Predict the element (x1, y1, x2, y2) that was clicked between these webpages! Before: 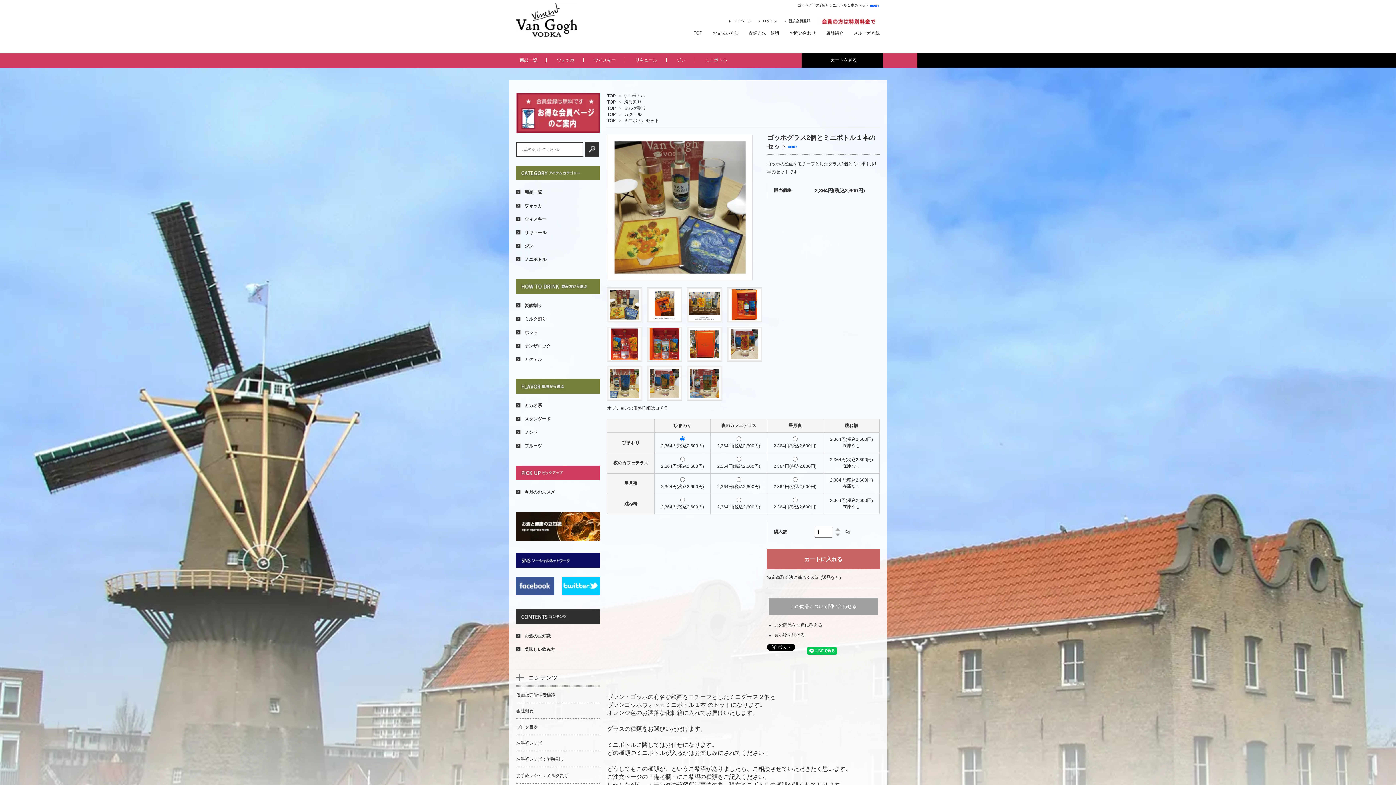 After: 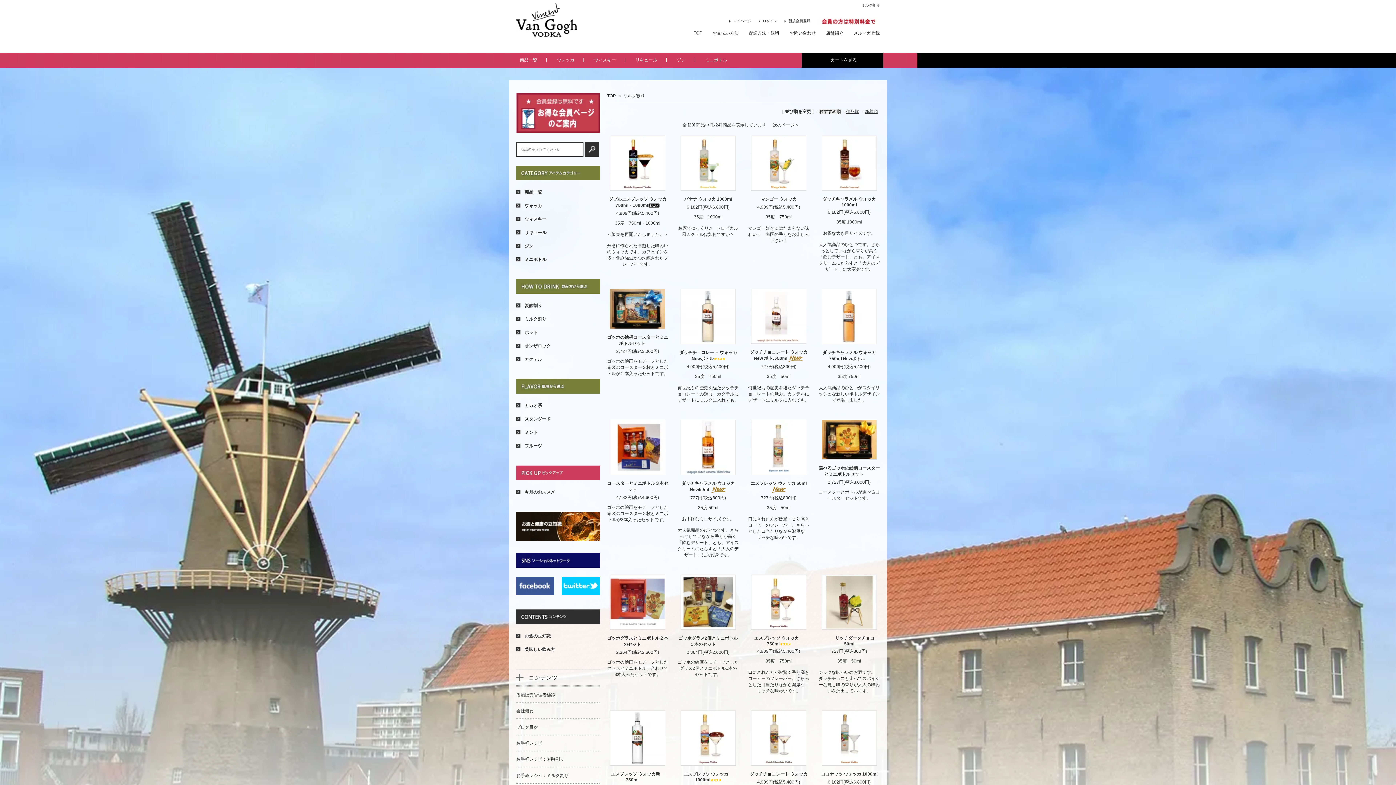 Action: label: ミルク割り bbox: (624, 105, 646, 110)